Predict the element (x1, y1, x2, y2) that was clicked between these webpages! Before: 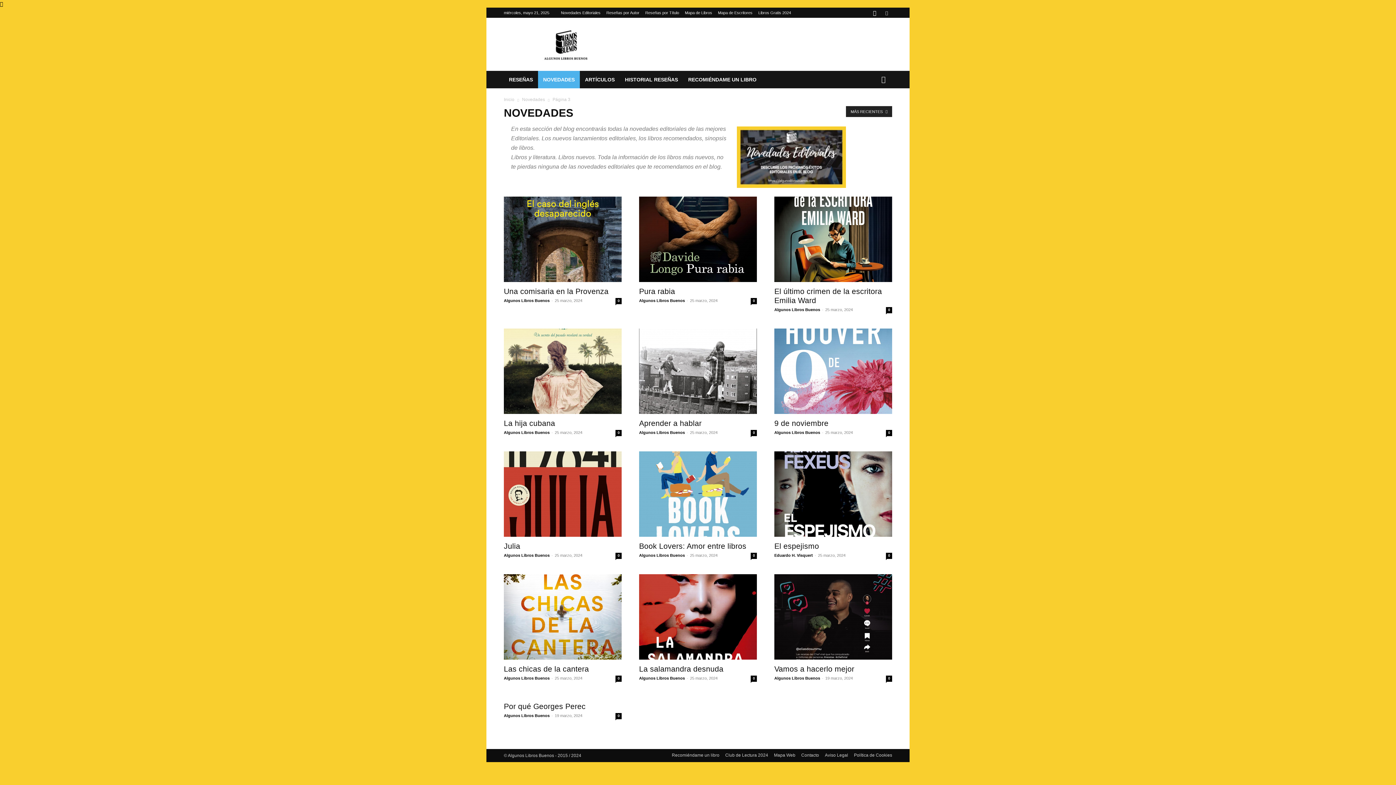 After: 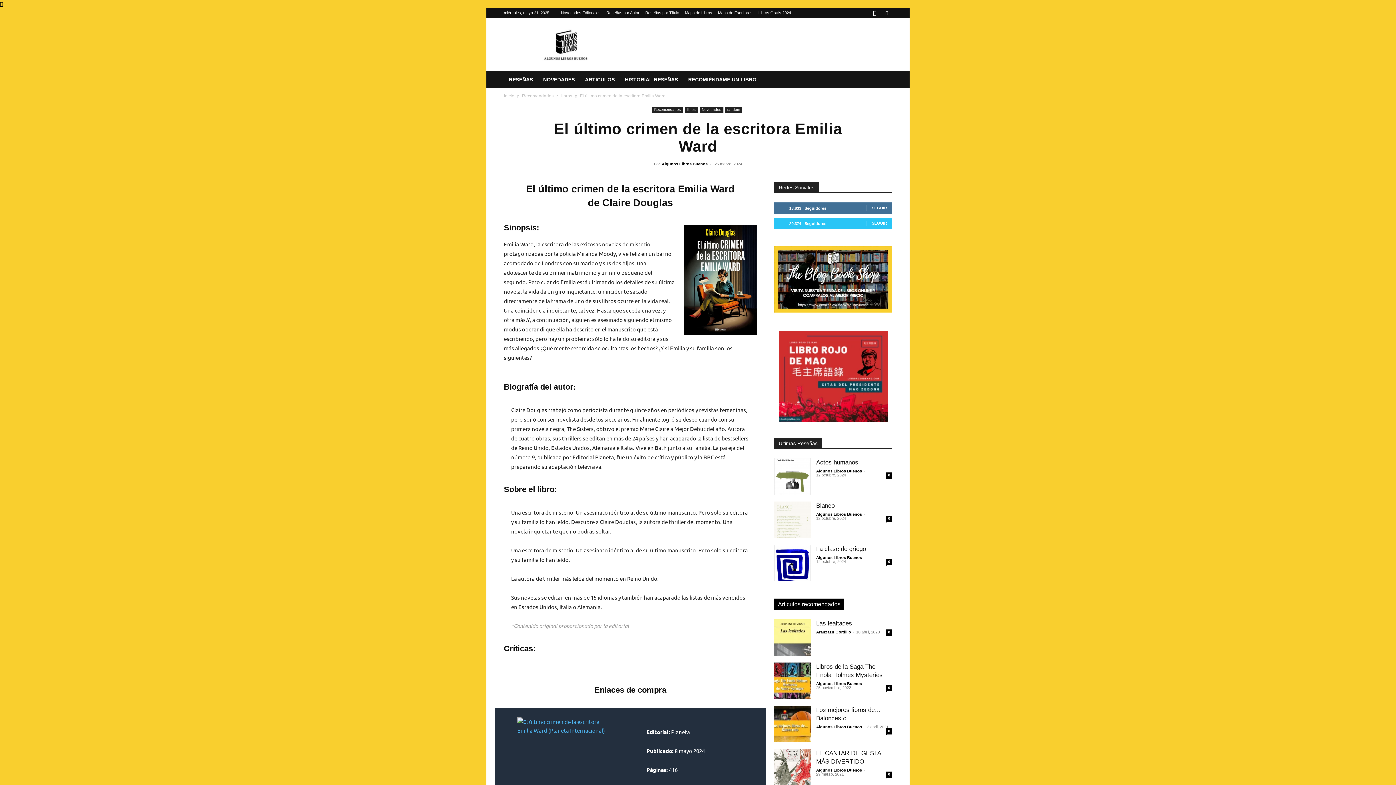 Action: bbox: (774, 196, 892, 282)